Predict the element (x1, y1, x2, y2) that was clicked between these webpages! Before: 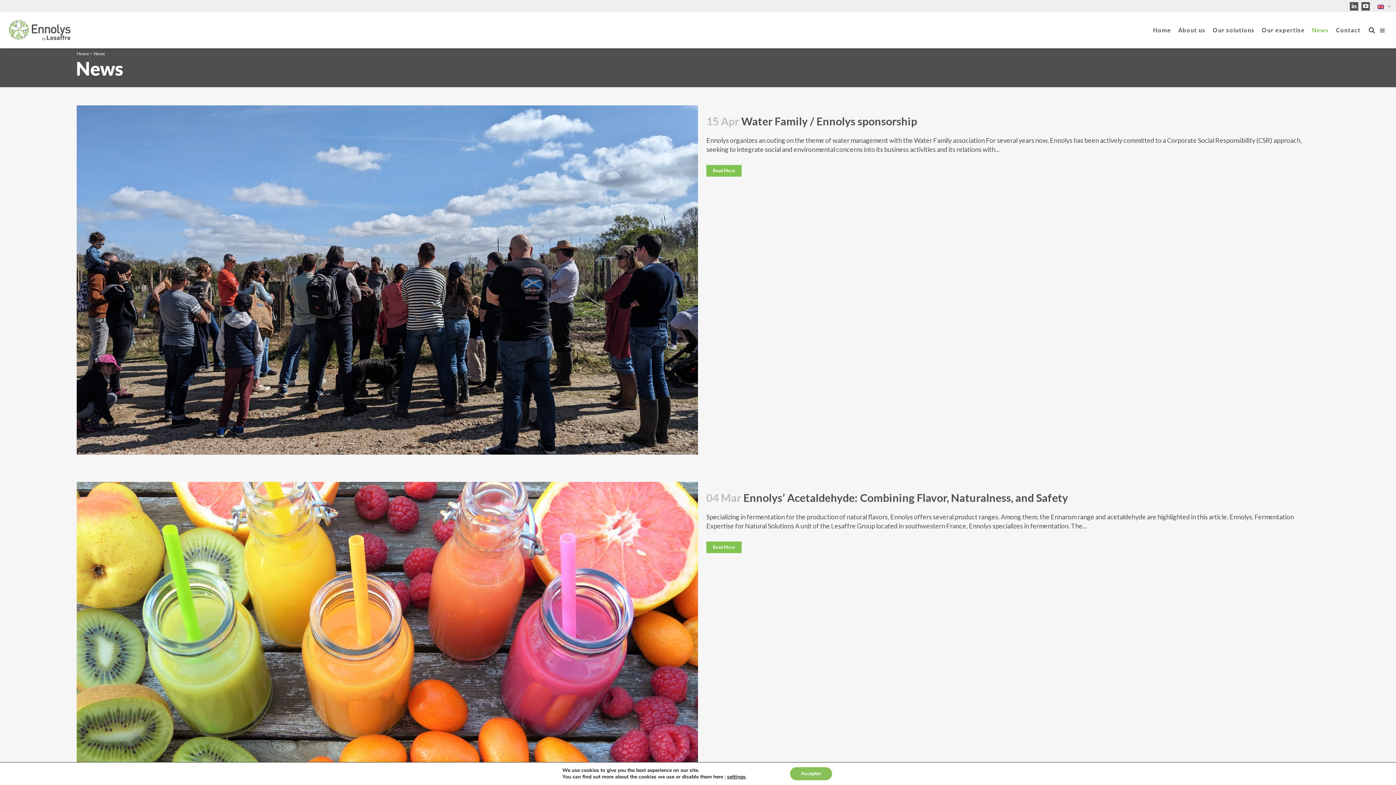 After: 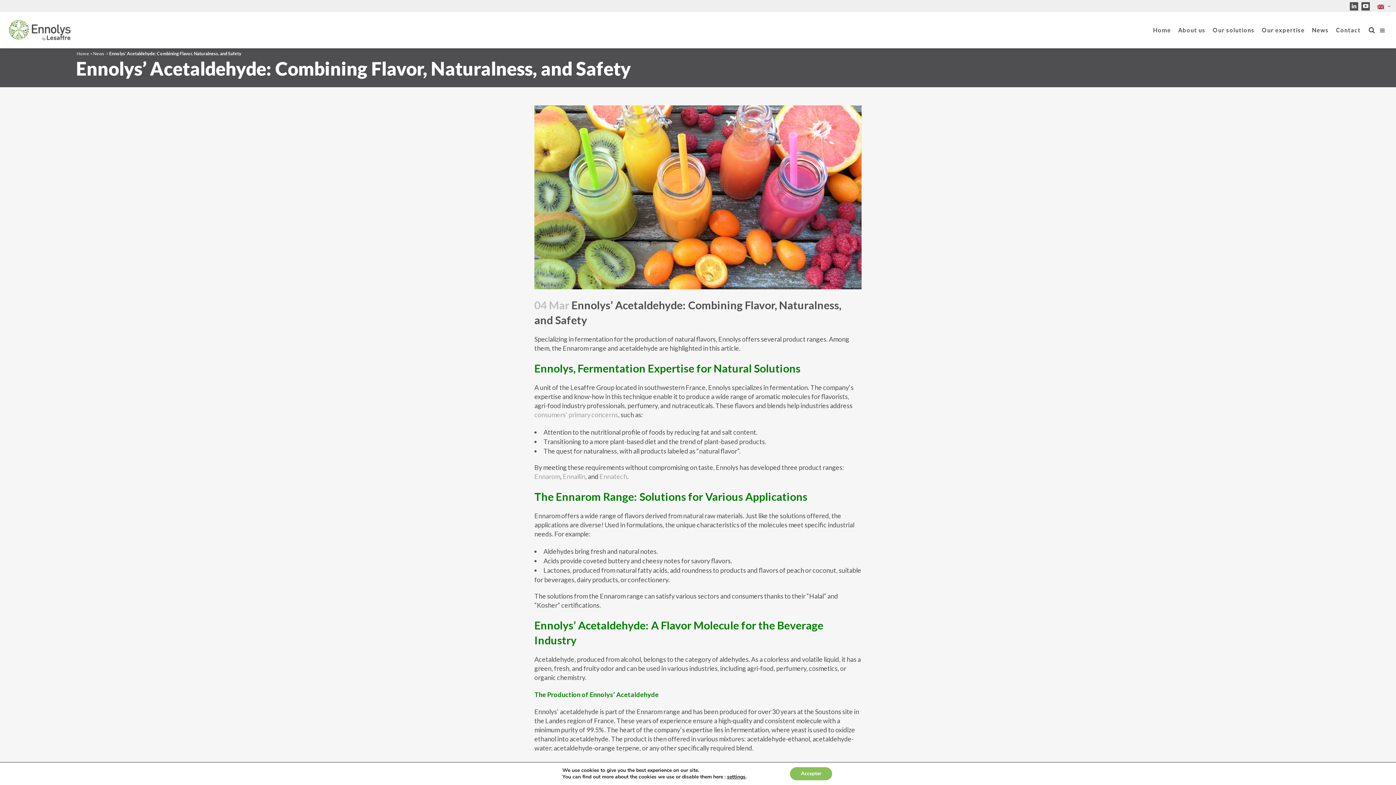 Action: bbox: (76, 482, 698, 831)